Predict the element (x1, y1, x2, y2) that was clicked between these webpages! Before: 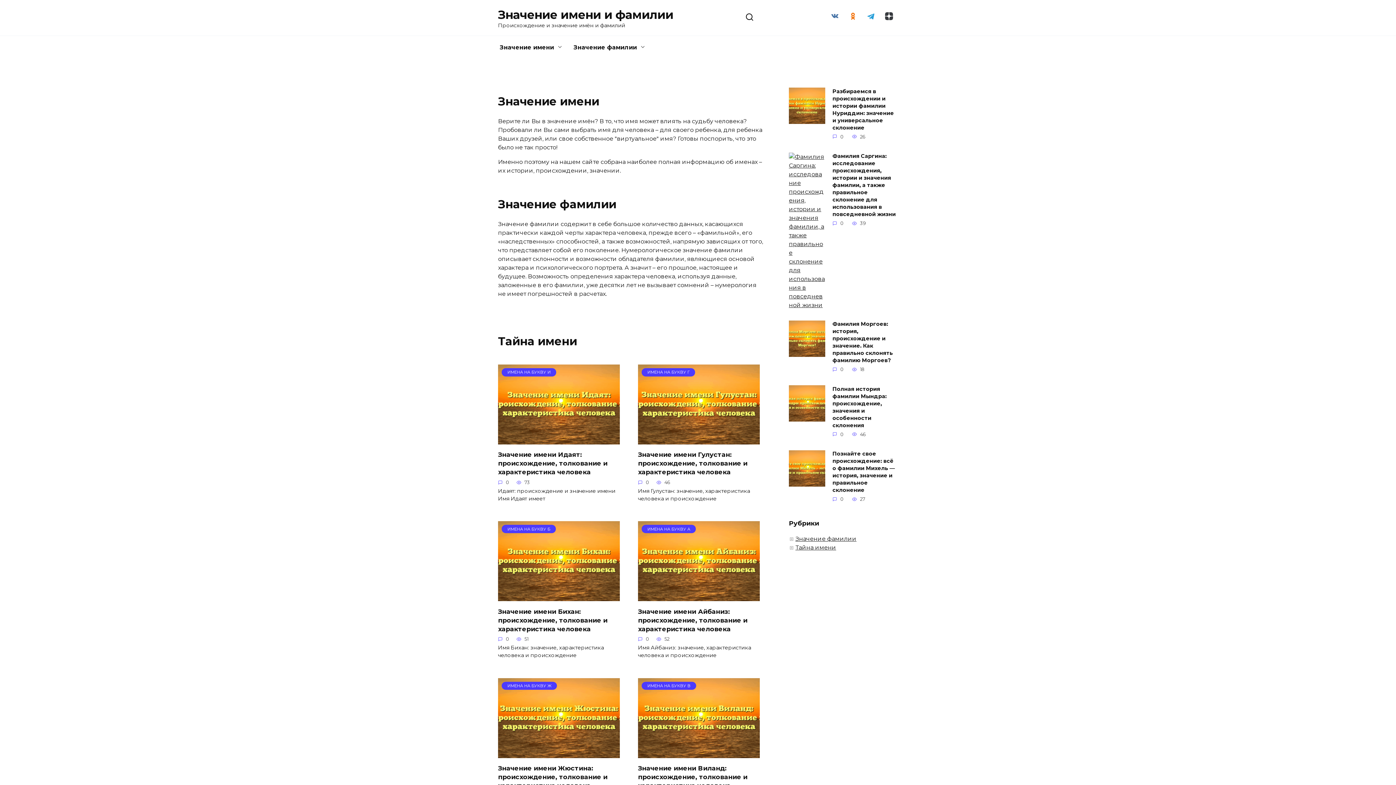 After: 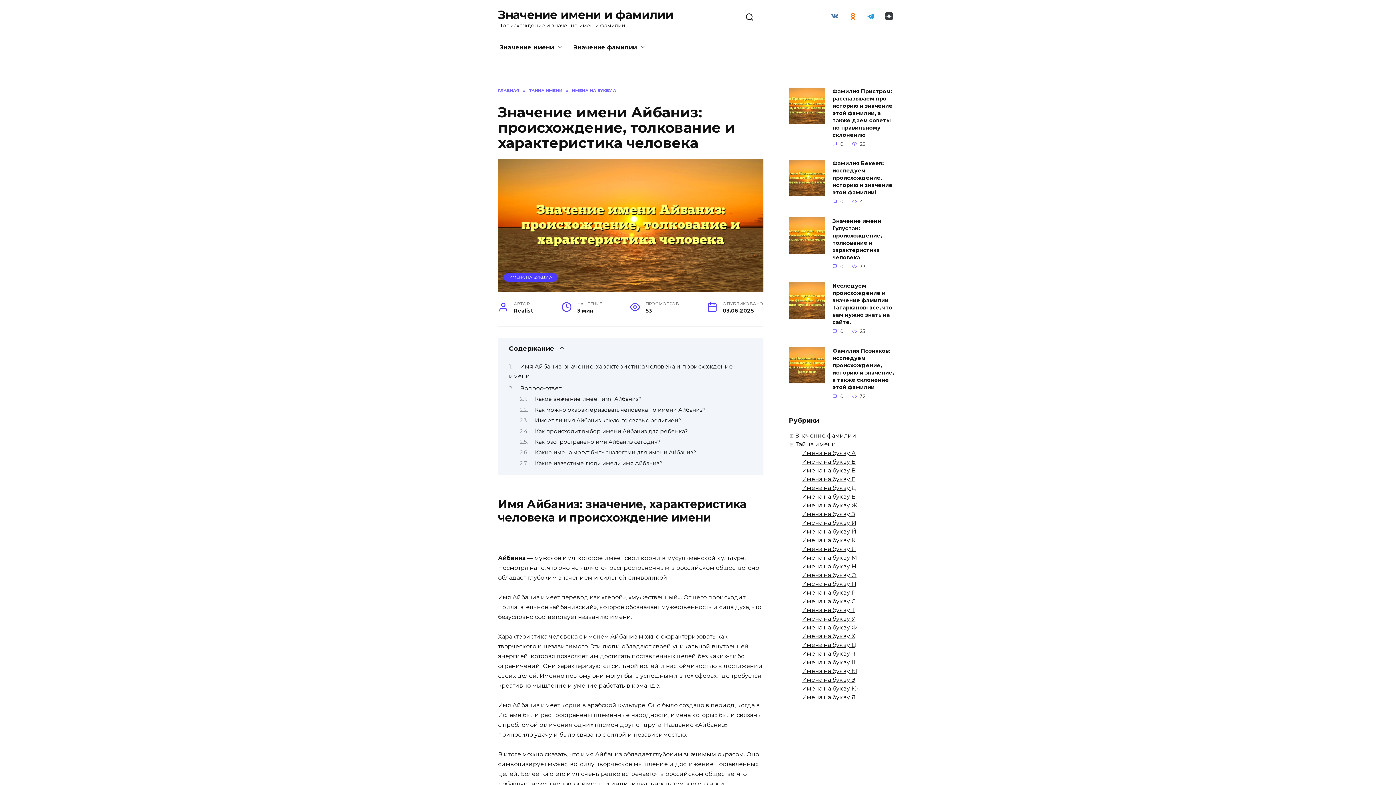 Action: bbox: (638, 593, 760, 600) label: ИМЕНА НА БУКВУ А